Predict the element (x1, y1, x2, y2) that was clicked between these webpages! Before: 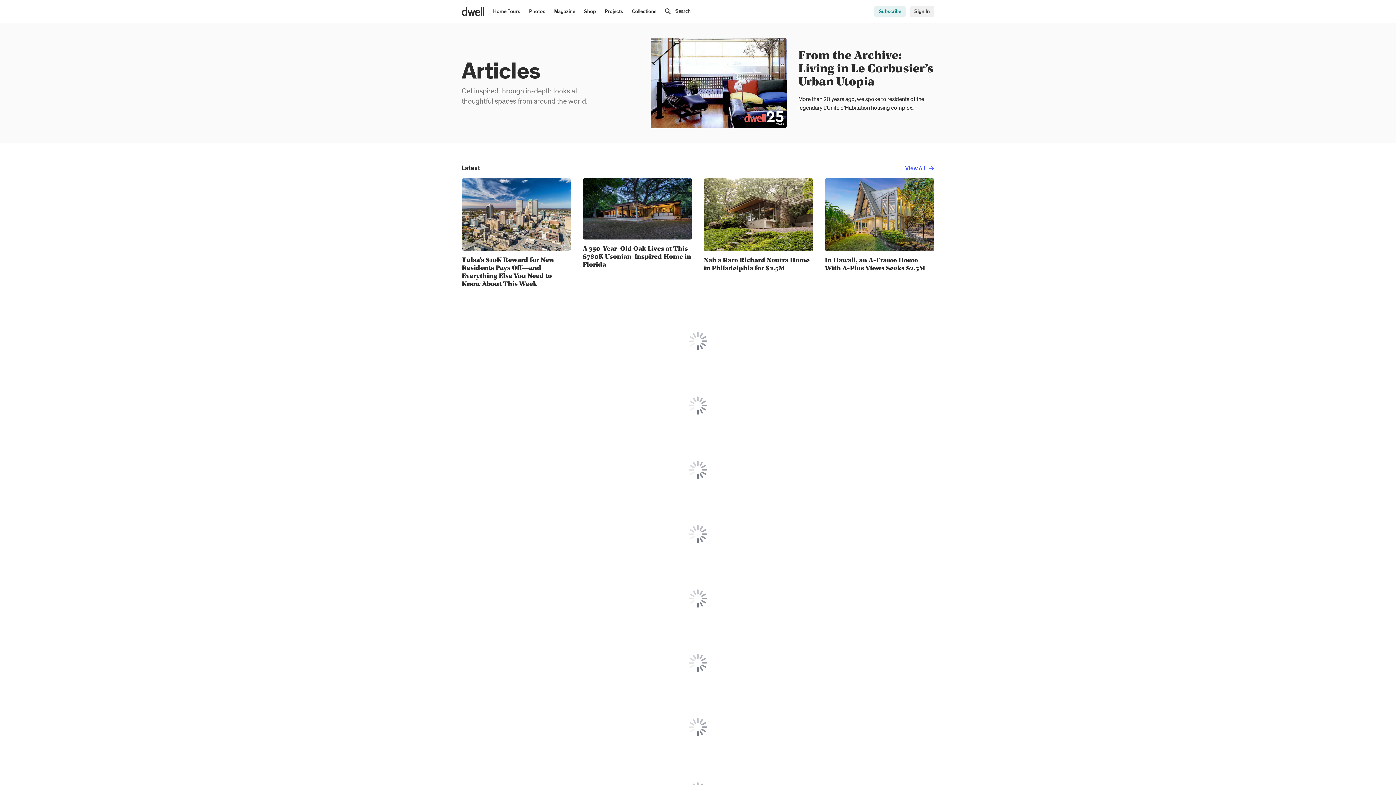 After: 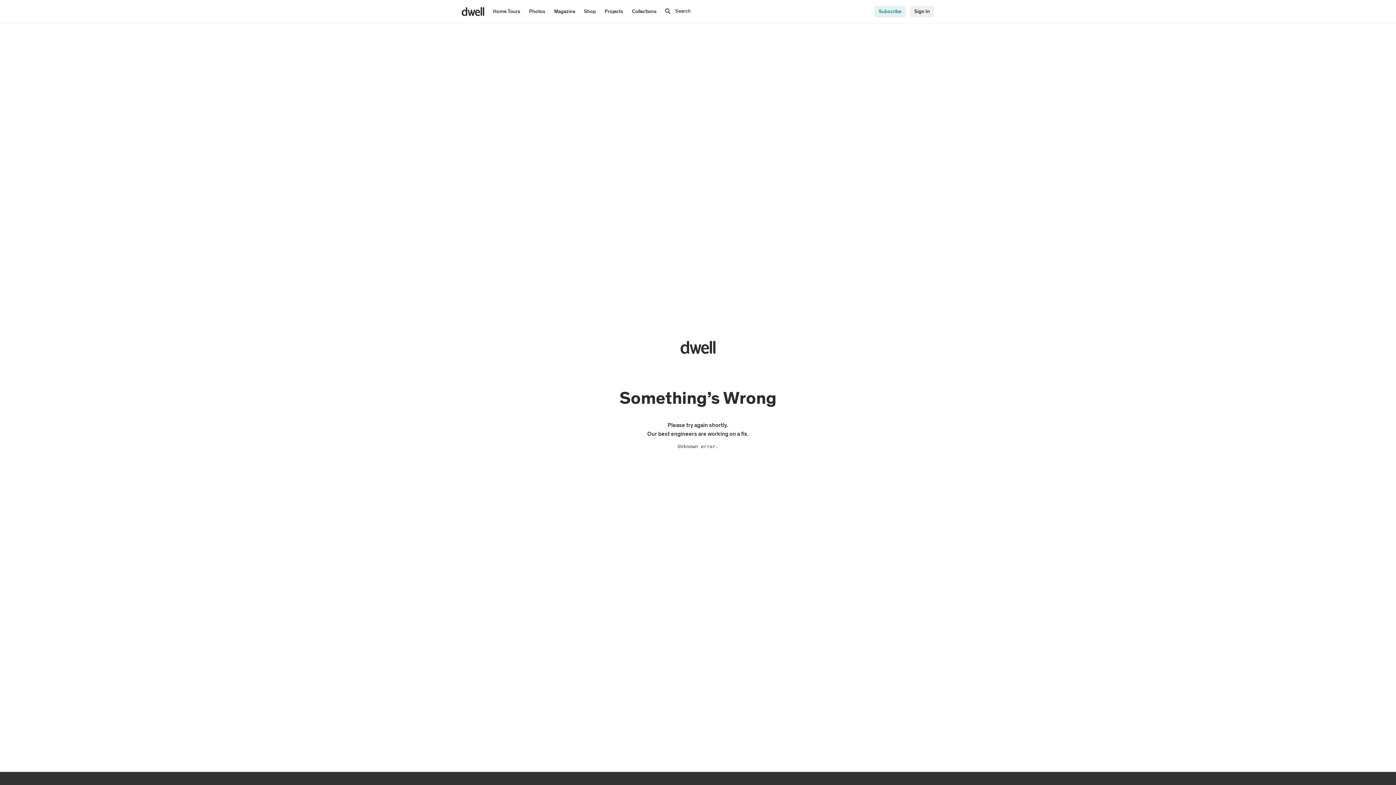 Action: bbox: (650, 37, 786, 128)